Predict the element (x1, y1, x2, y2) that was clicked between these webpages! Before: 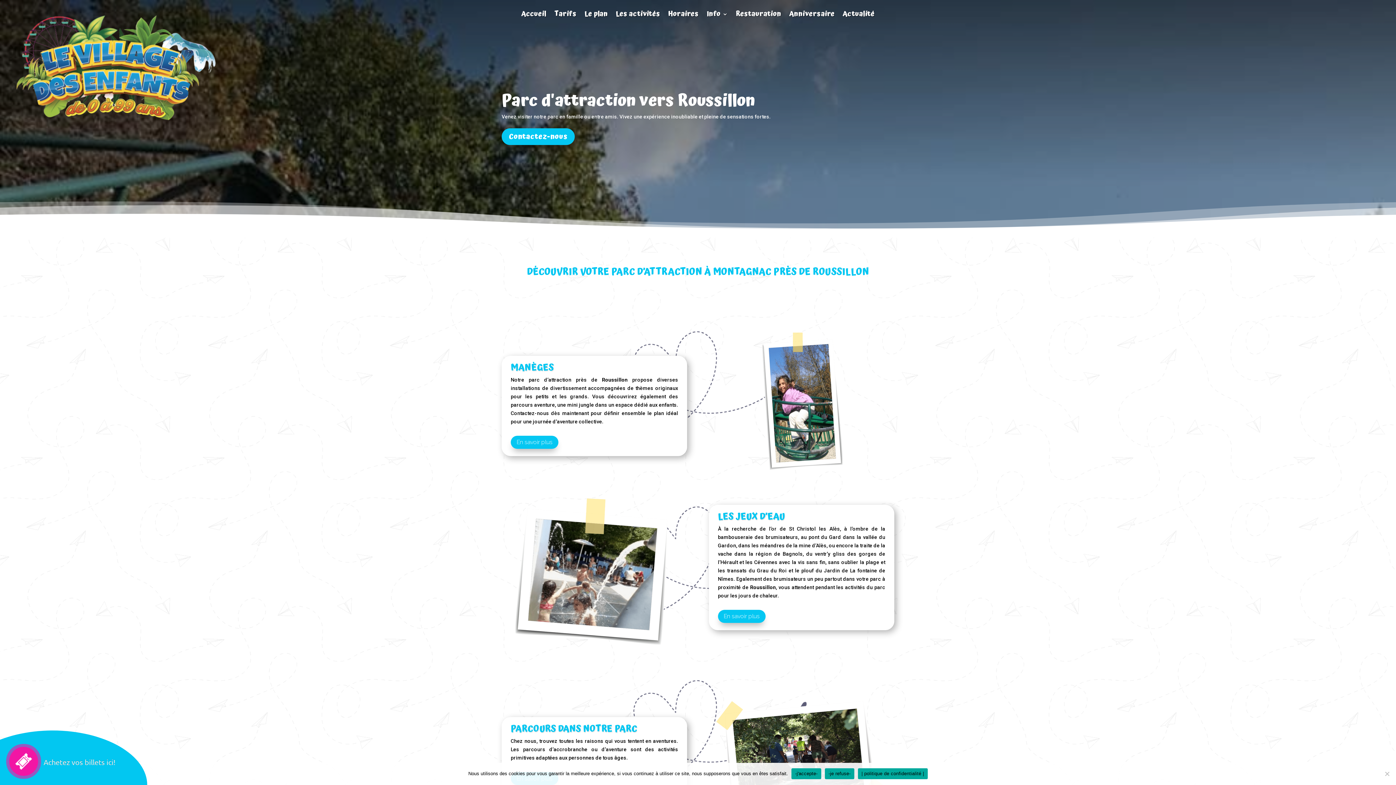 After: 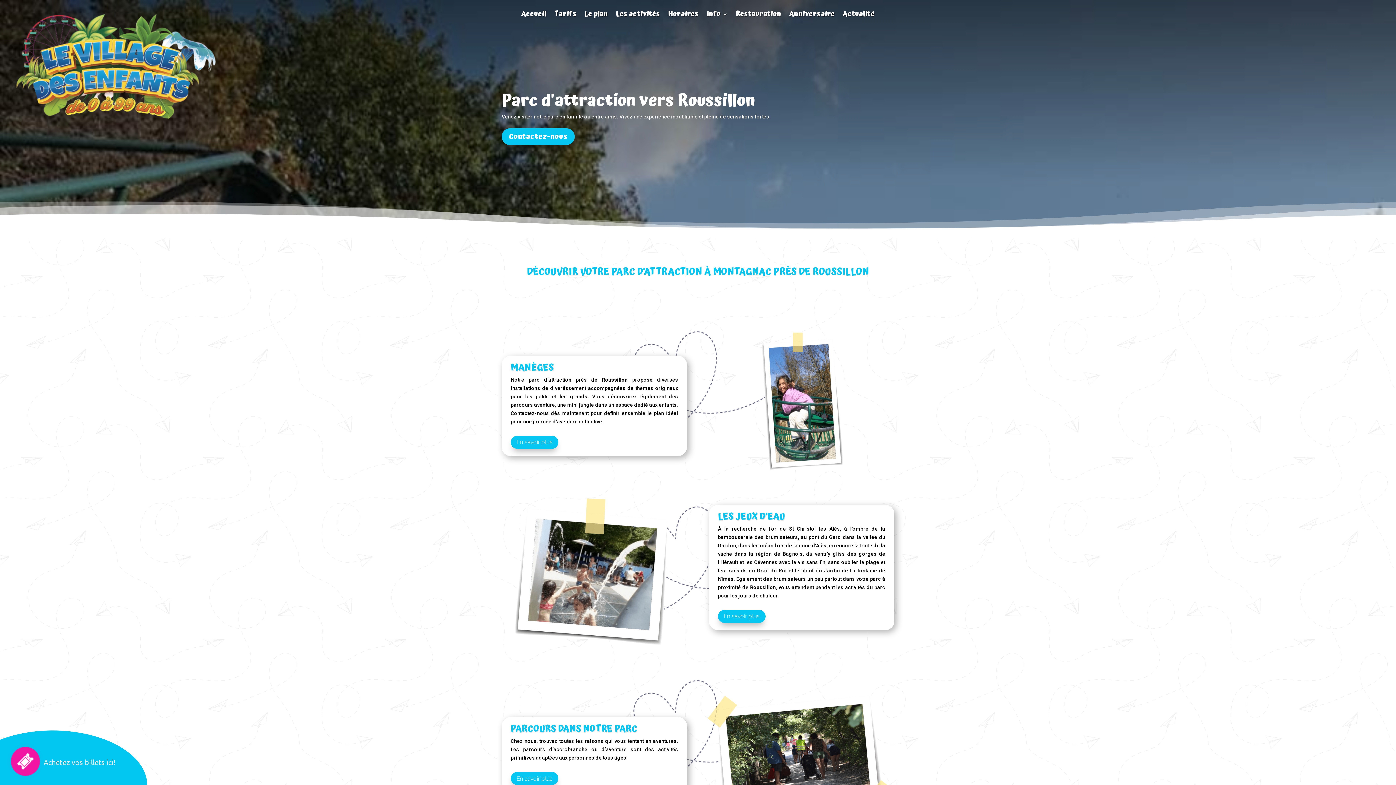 Action: label: -je refuse- bbox: (825, 768, 854, 779)